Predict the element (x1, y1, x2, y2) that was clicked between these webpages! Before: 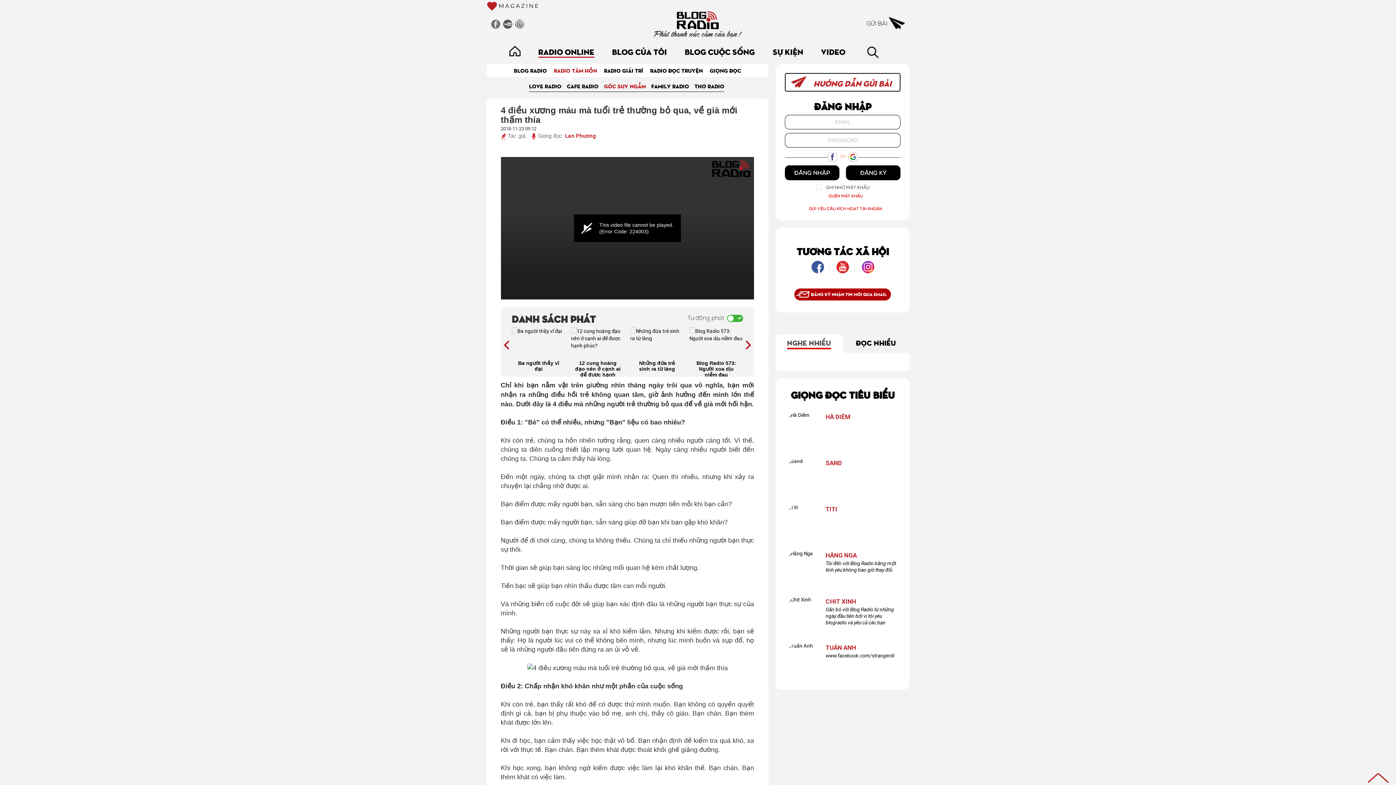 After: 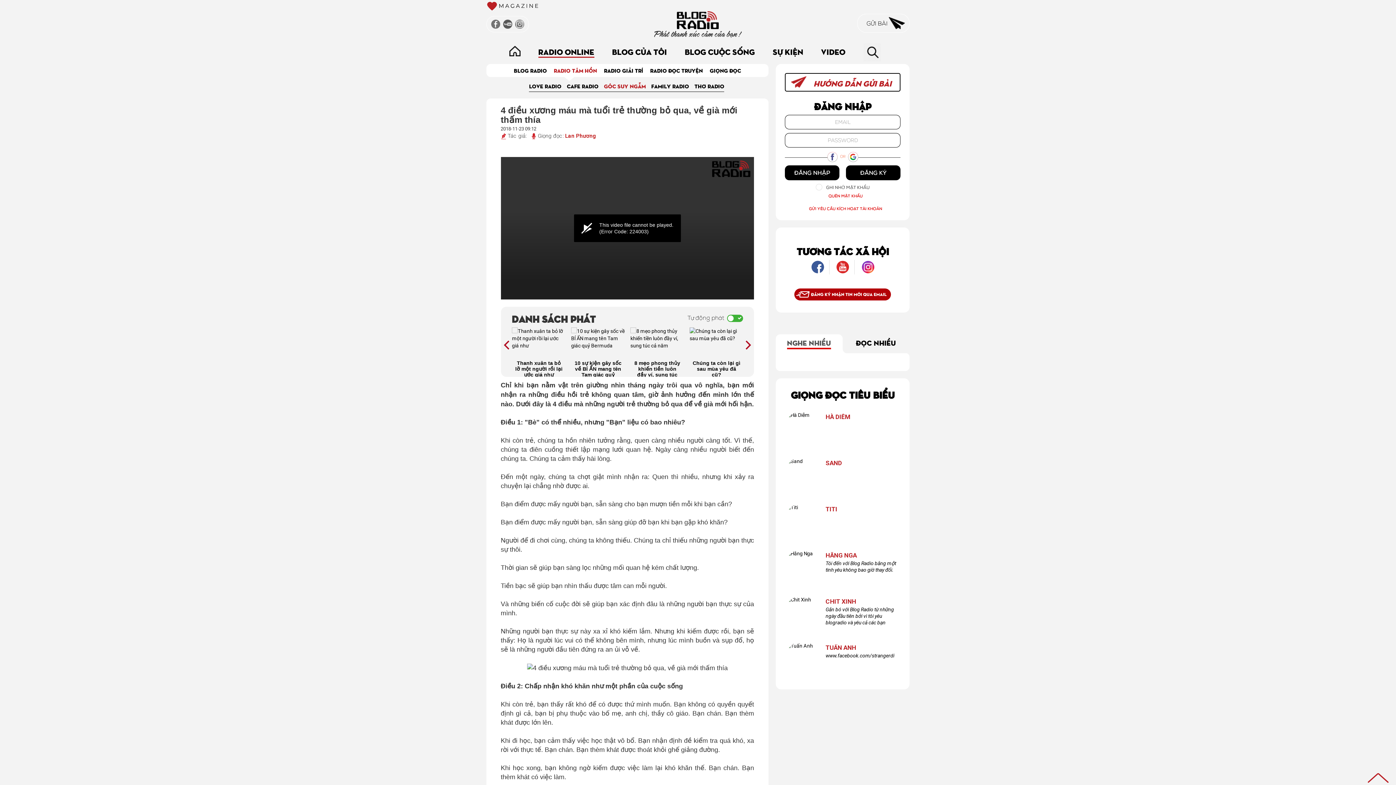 Action: bbox: (856, 259, 880, 274)